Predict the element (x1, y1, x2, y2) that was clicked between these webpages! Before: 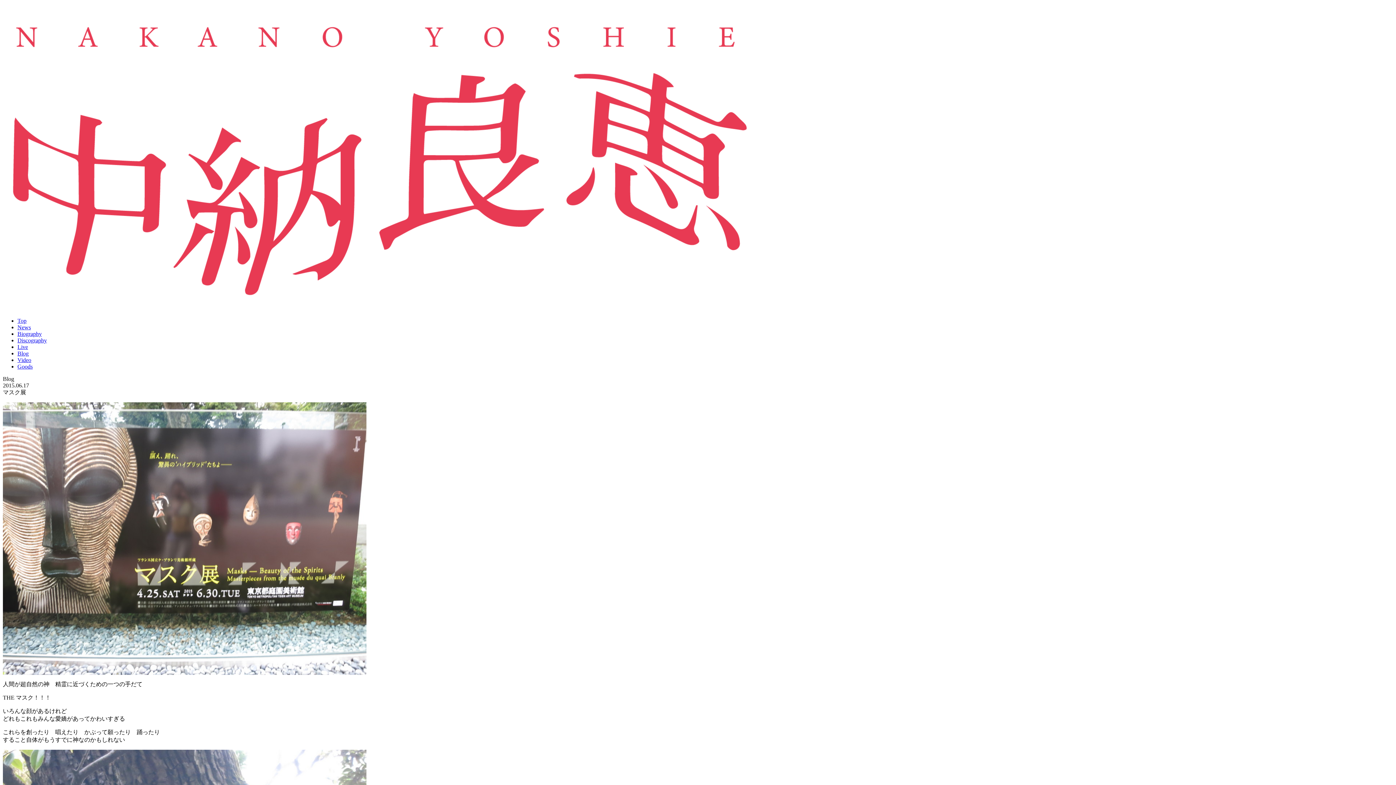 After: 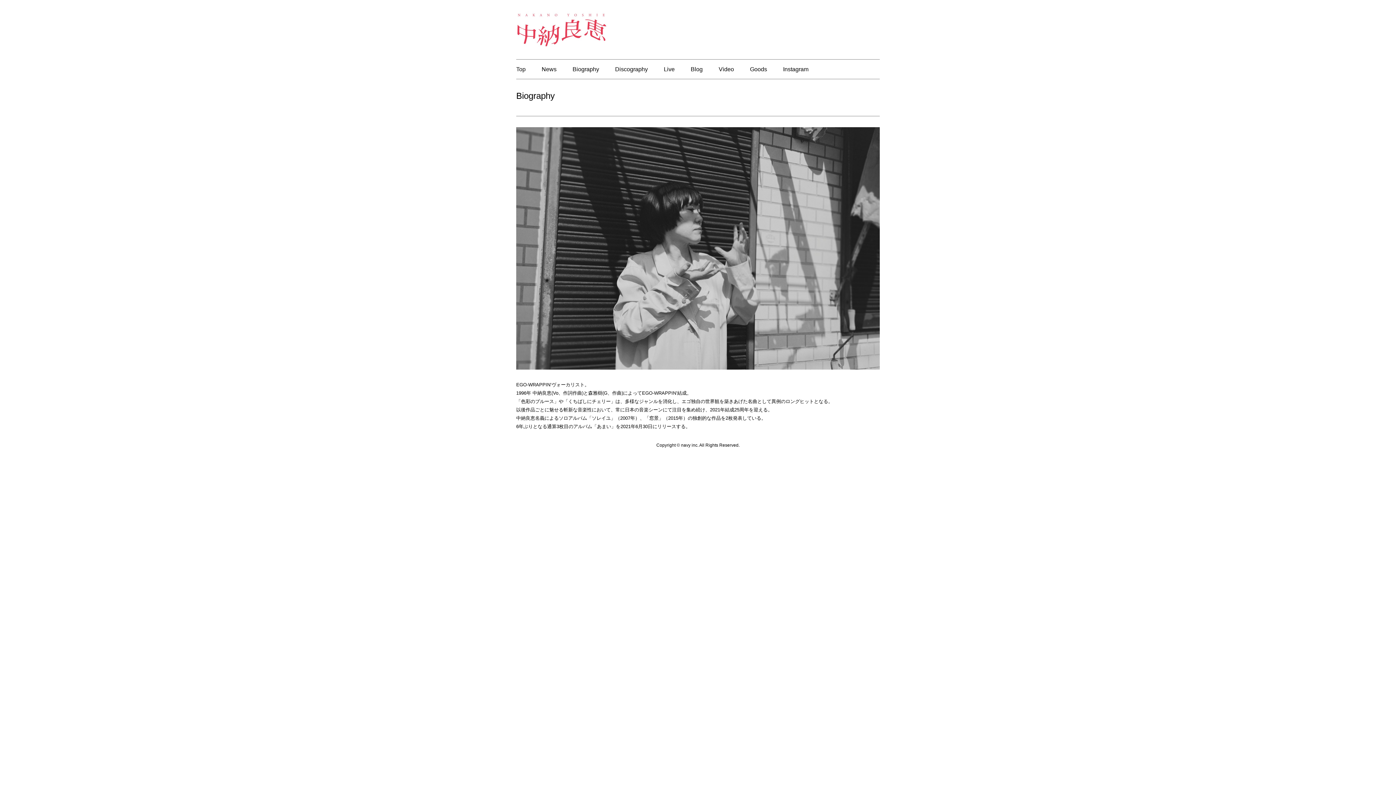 Action: bbox: (17, 330, 41, 337) label: Biography